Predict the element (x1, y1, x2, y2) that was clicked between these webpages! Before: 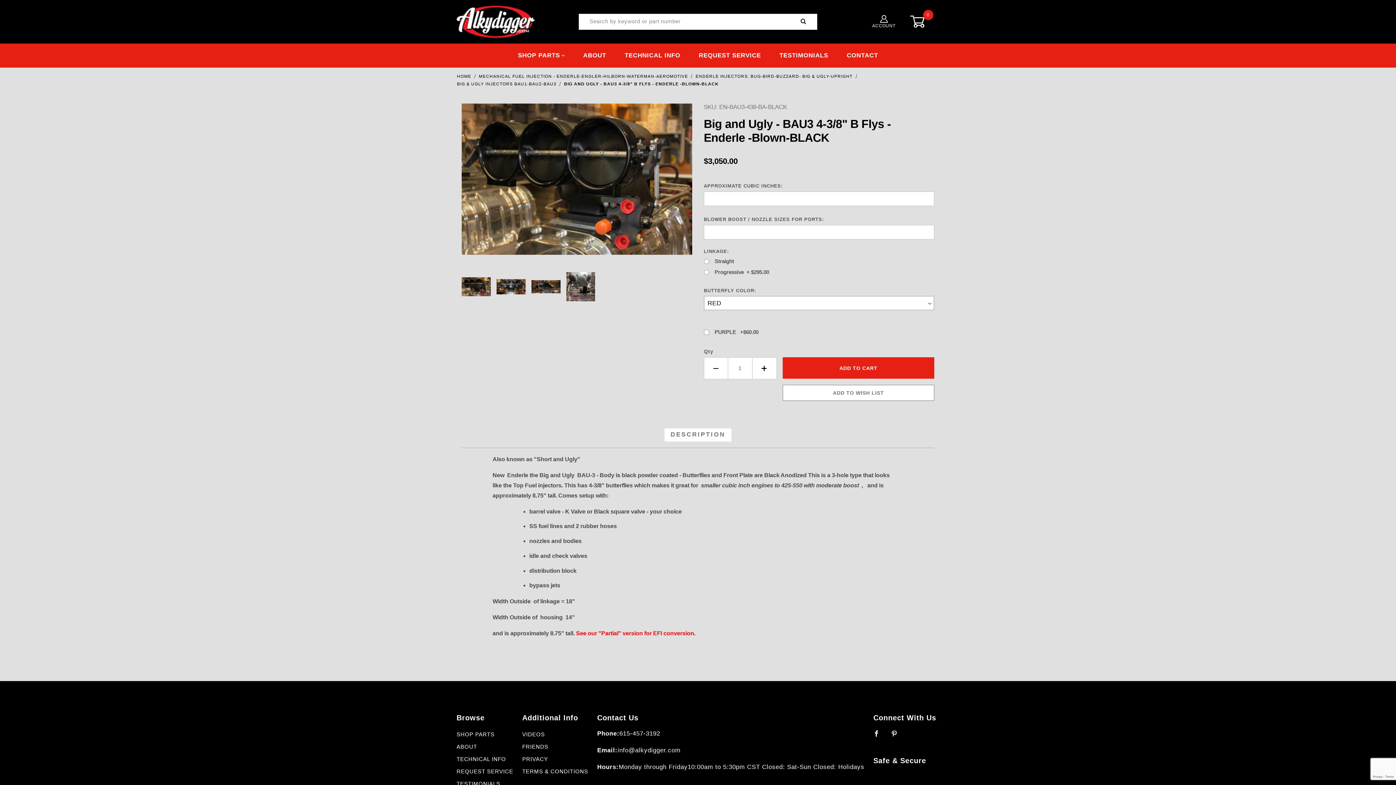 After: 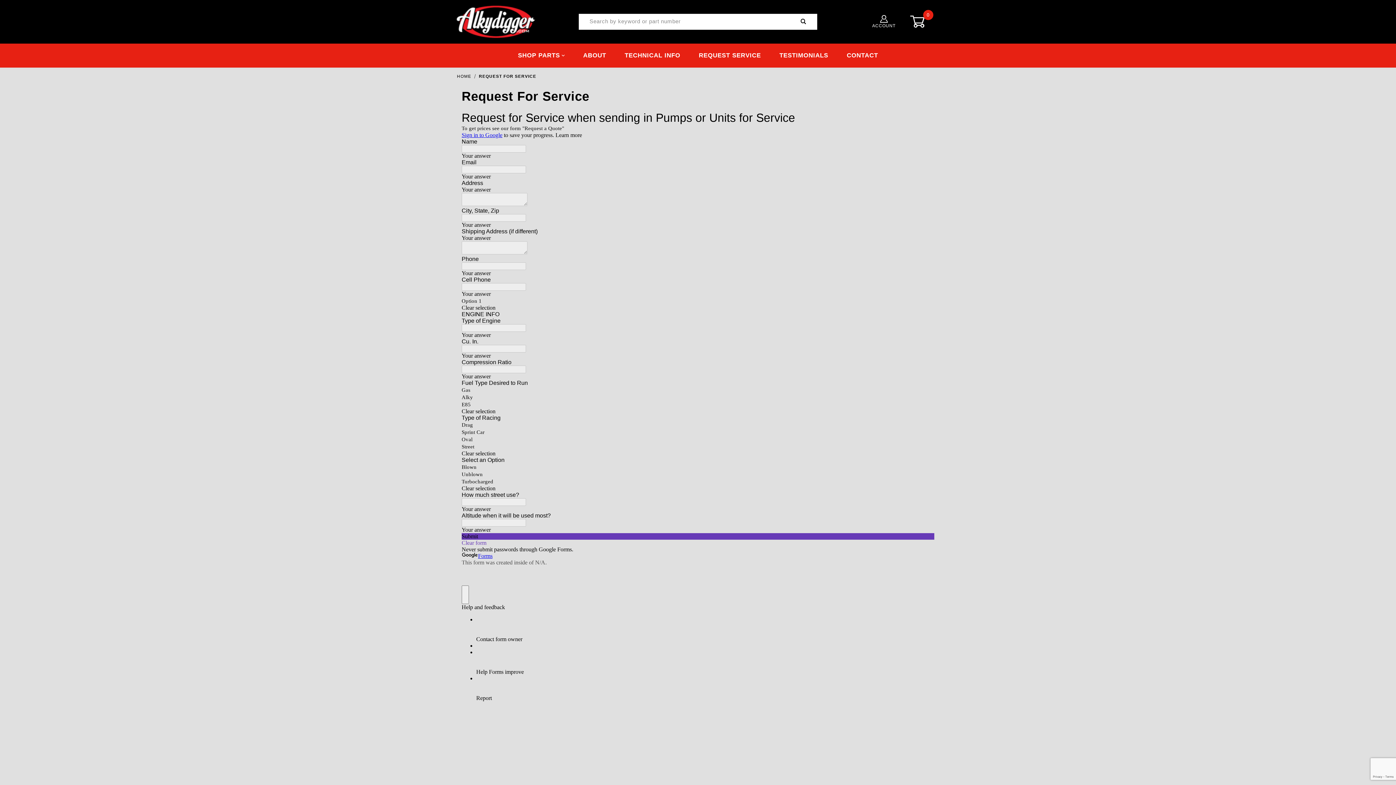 Action: bbox: (456, 766, 513, 777) label: REQUEST SERVICE